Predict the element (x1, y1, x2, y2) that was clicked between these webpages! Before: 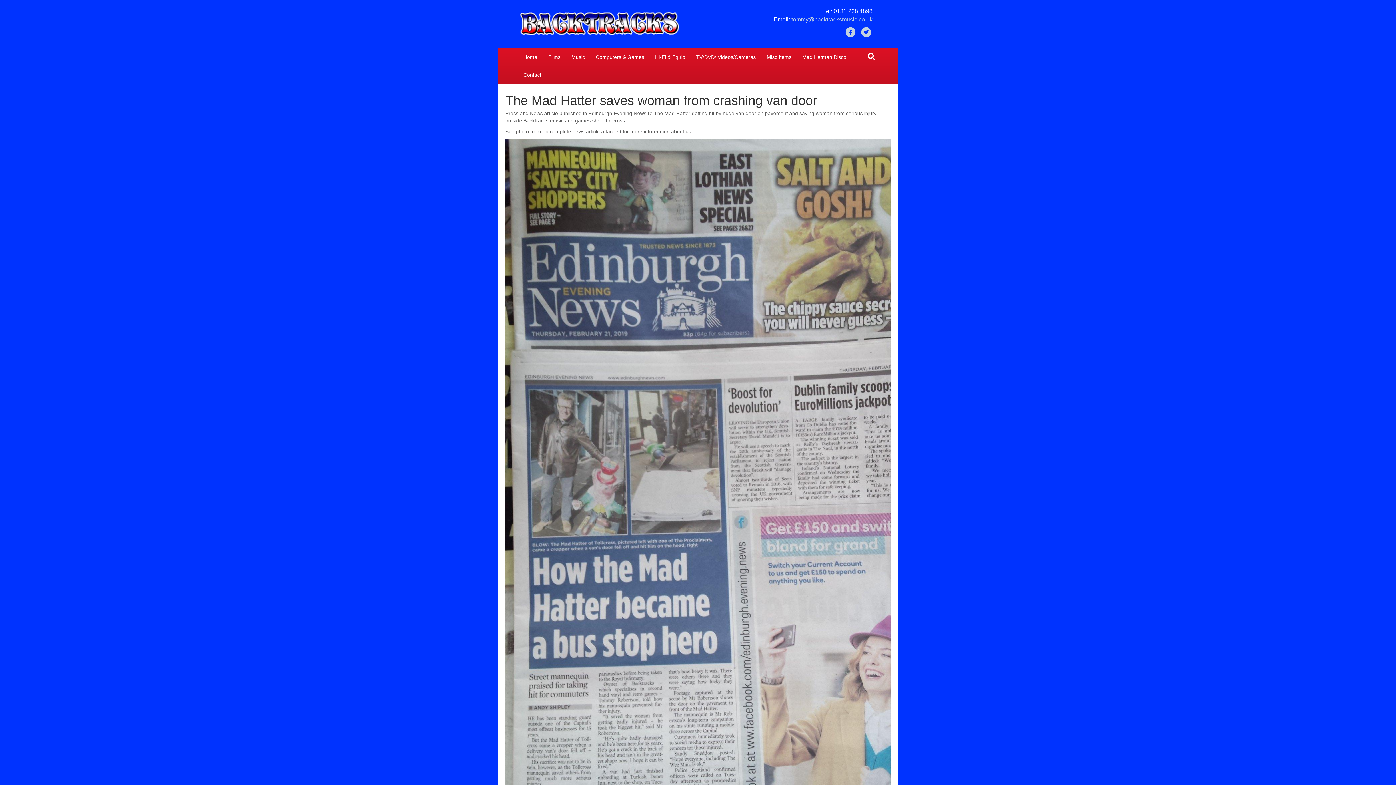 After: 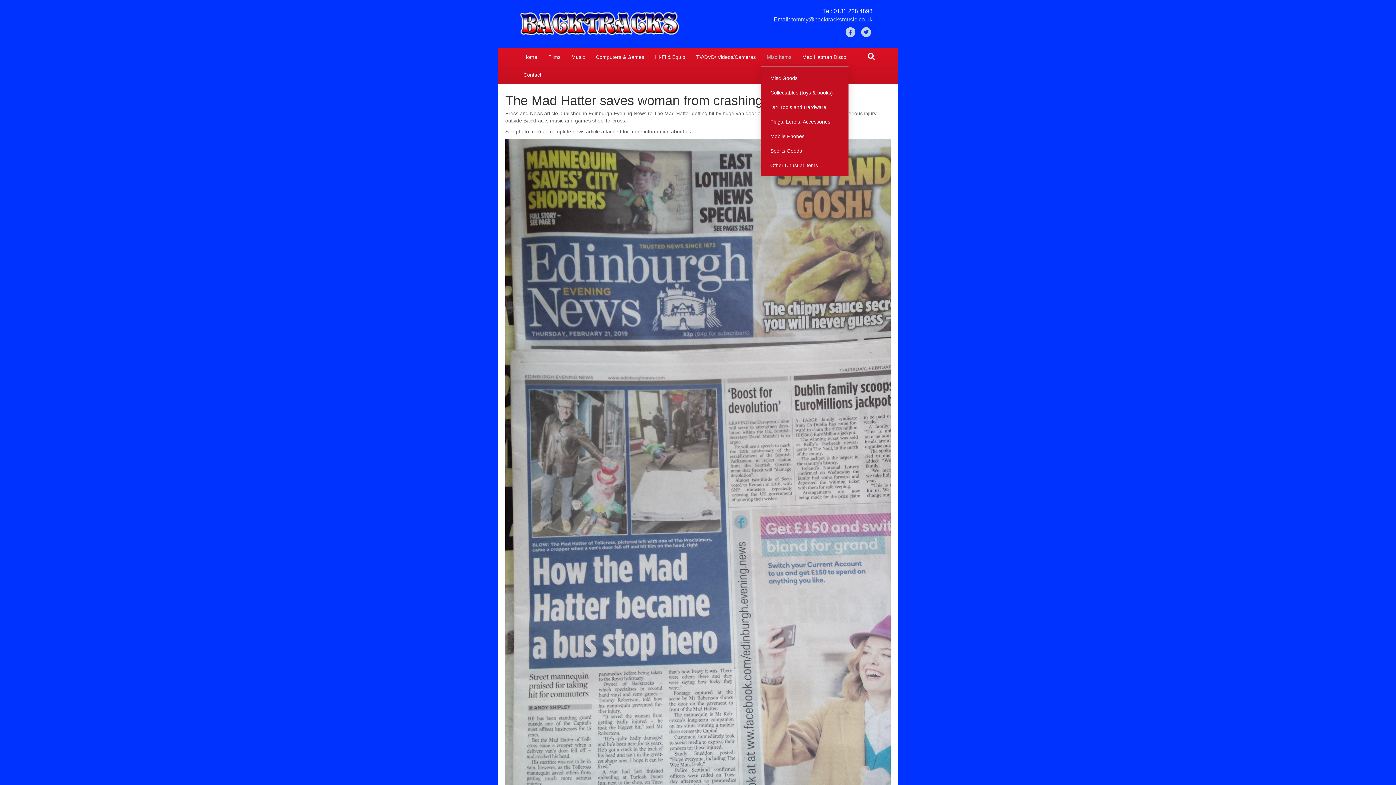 Action: label: Misc Items bbox: (761, 48, 797, 66)